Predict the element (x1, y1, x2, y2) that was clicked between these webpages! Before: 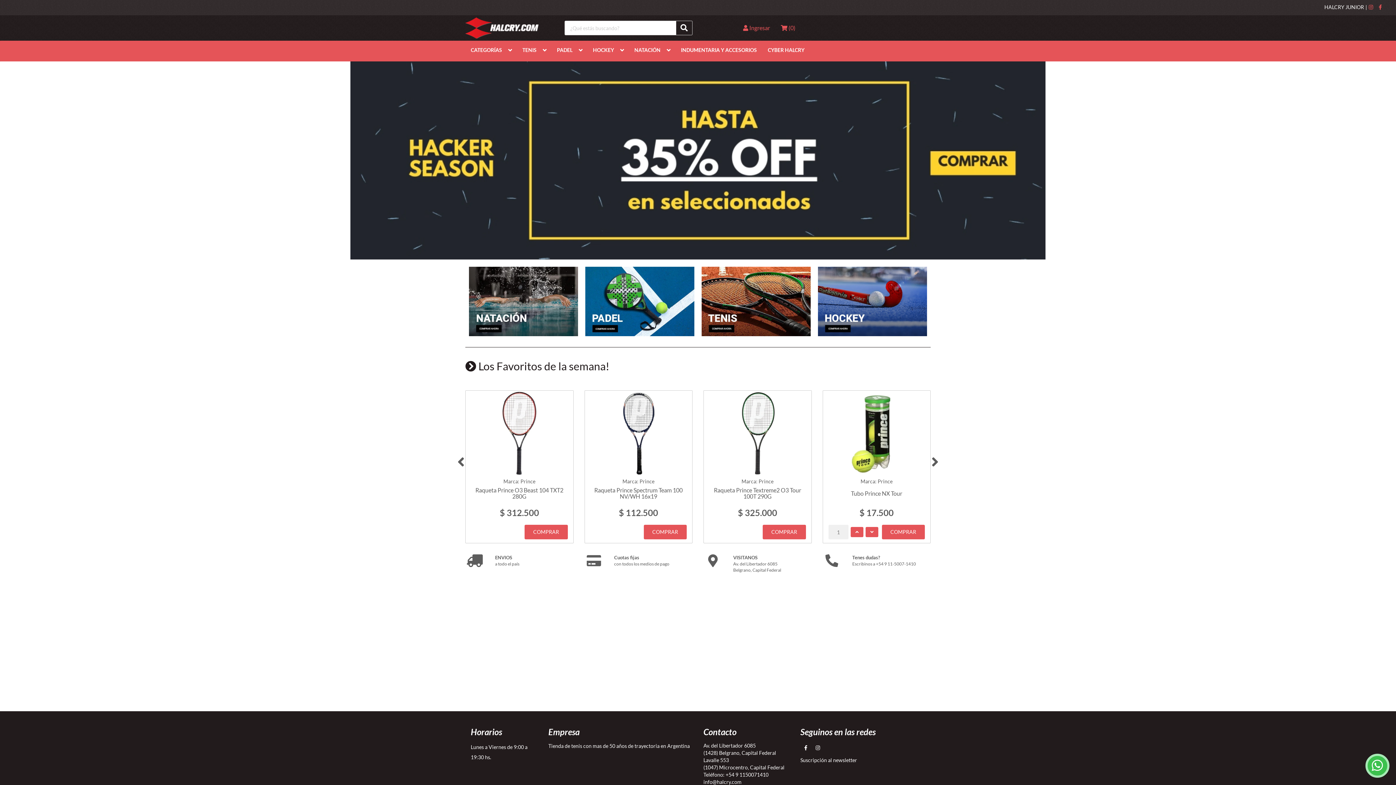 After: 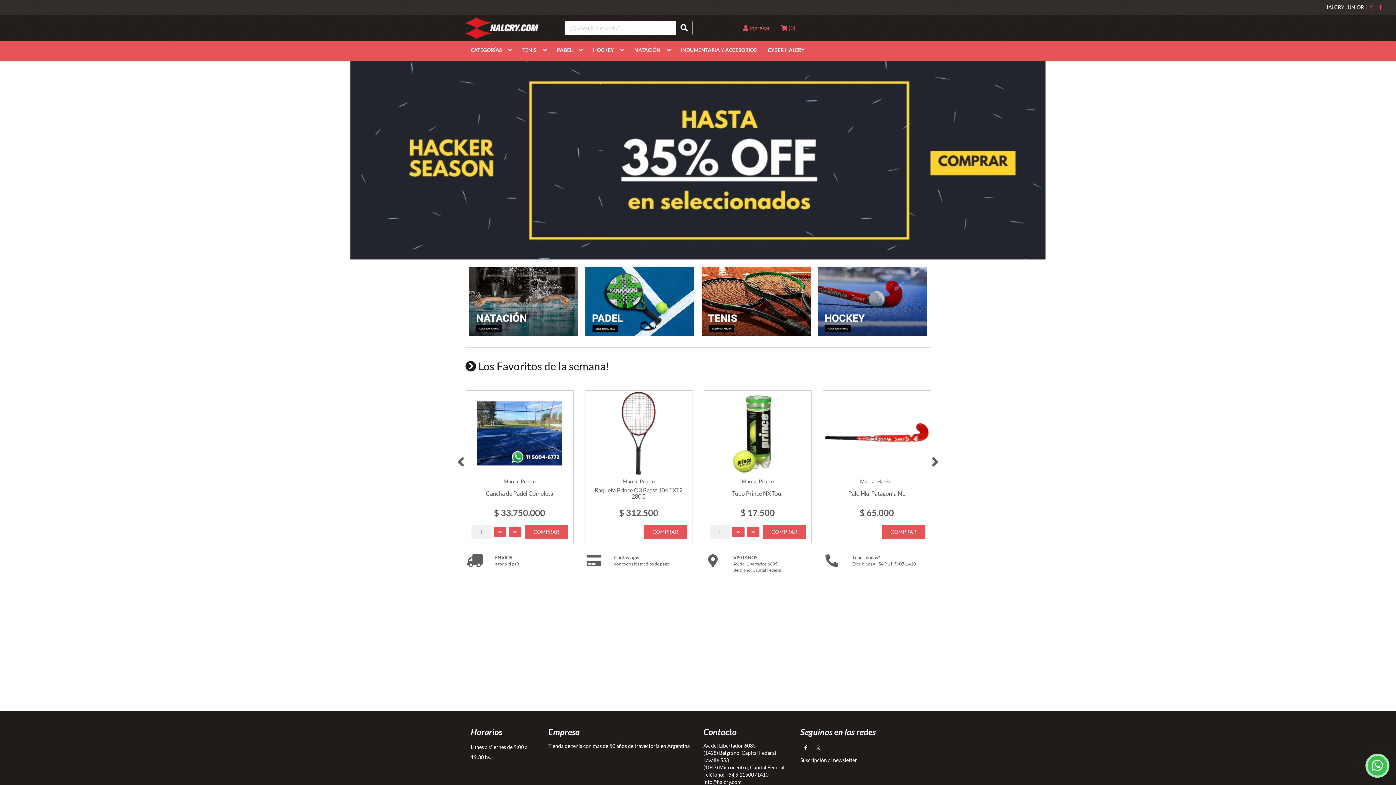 Action: bbox: (465, 17, 538, 38)